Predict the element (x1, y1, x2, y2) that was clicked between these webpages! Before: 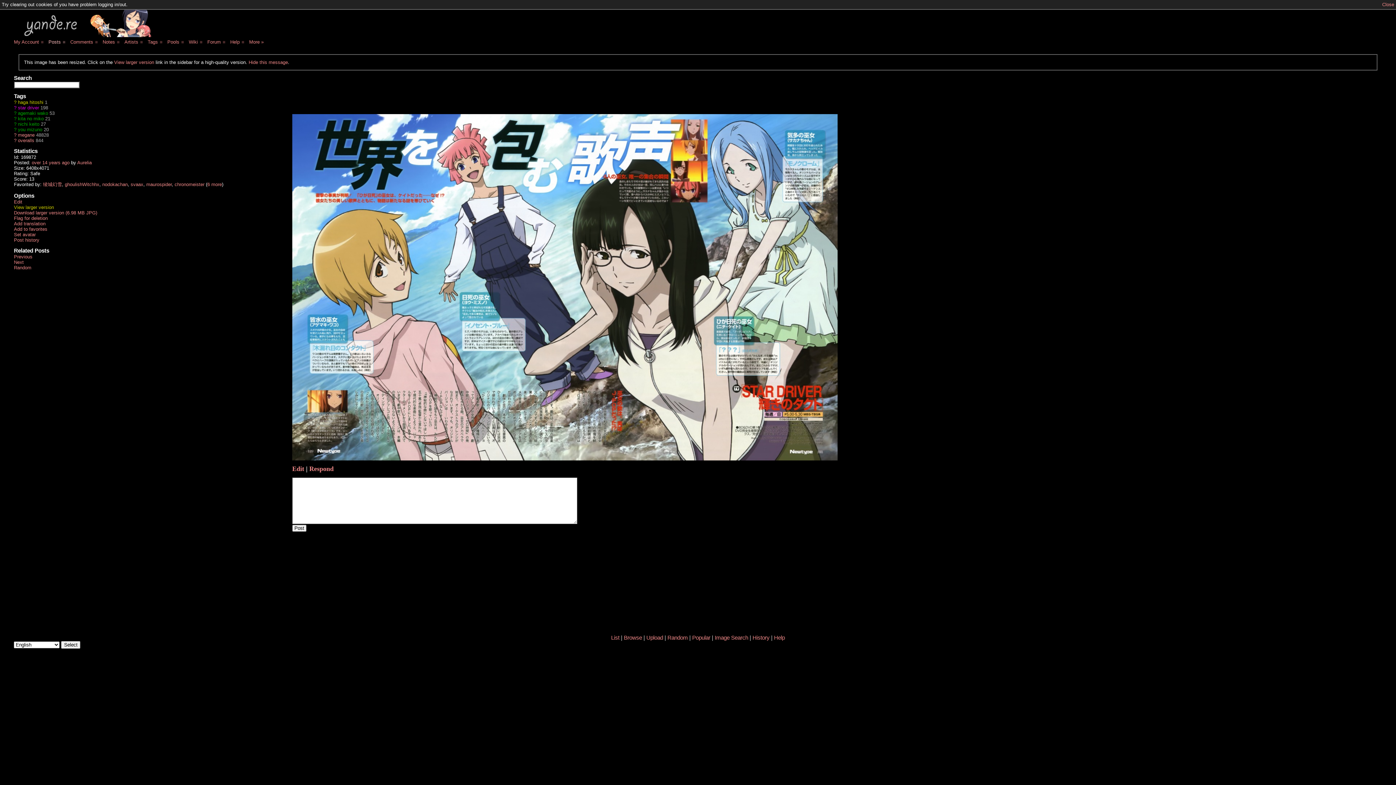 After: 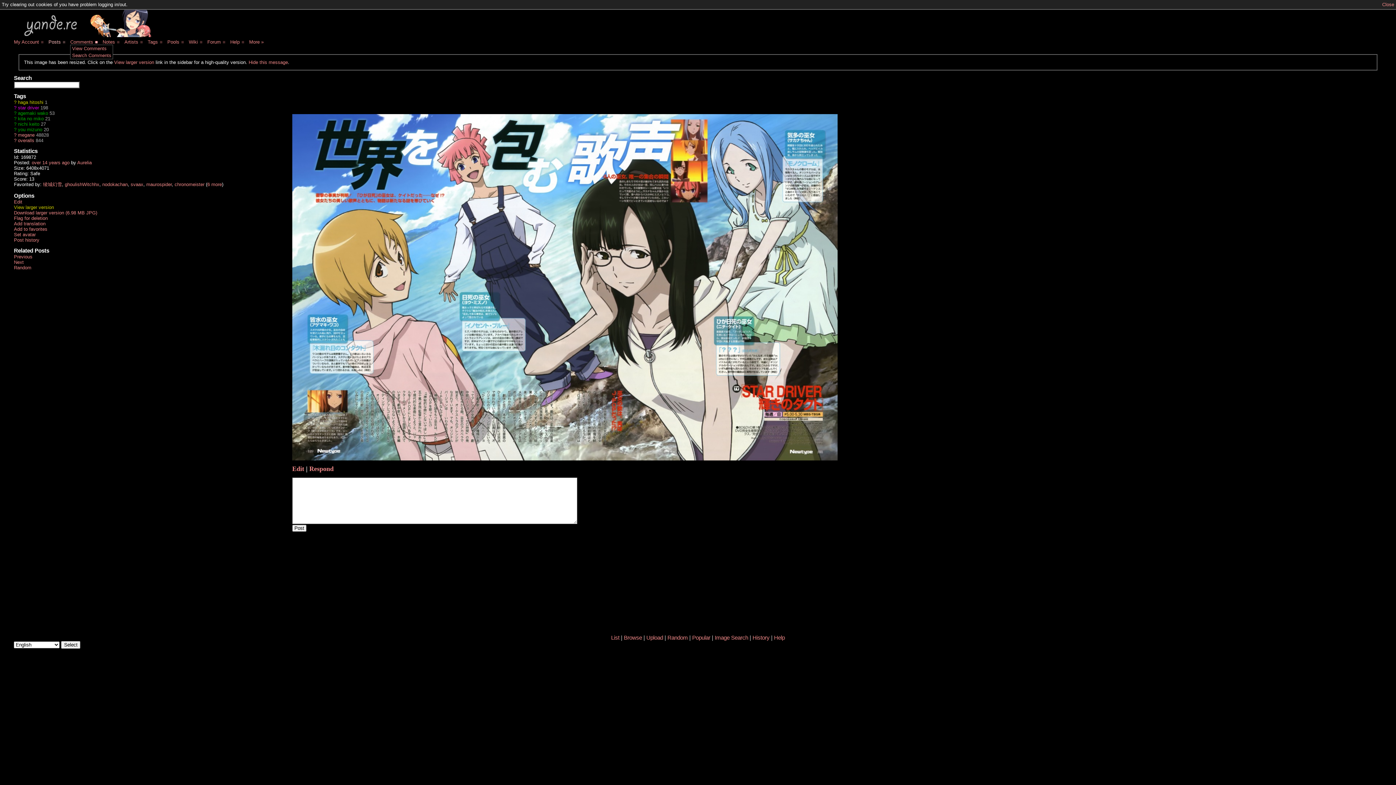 Action: bbox: (94, 39, 98, 44) label: ■